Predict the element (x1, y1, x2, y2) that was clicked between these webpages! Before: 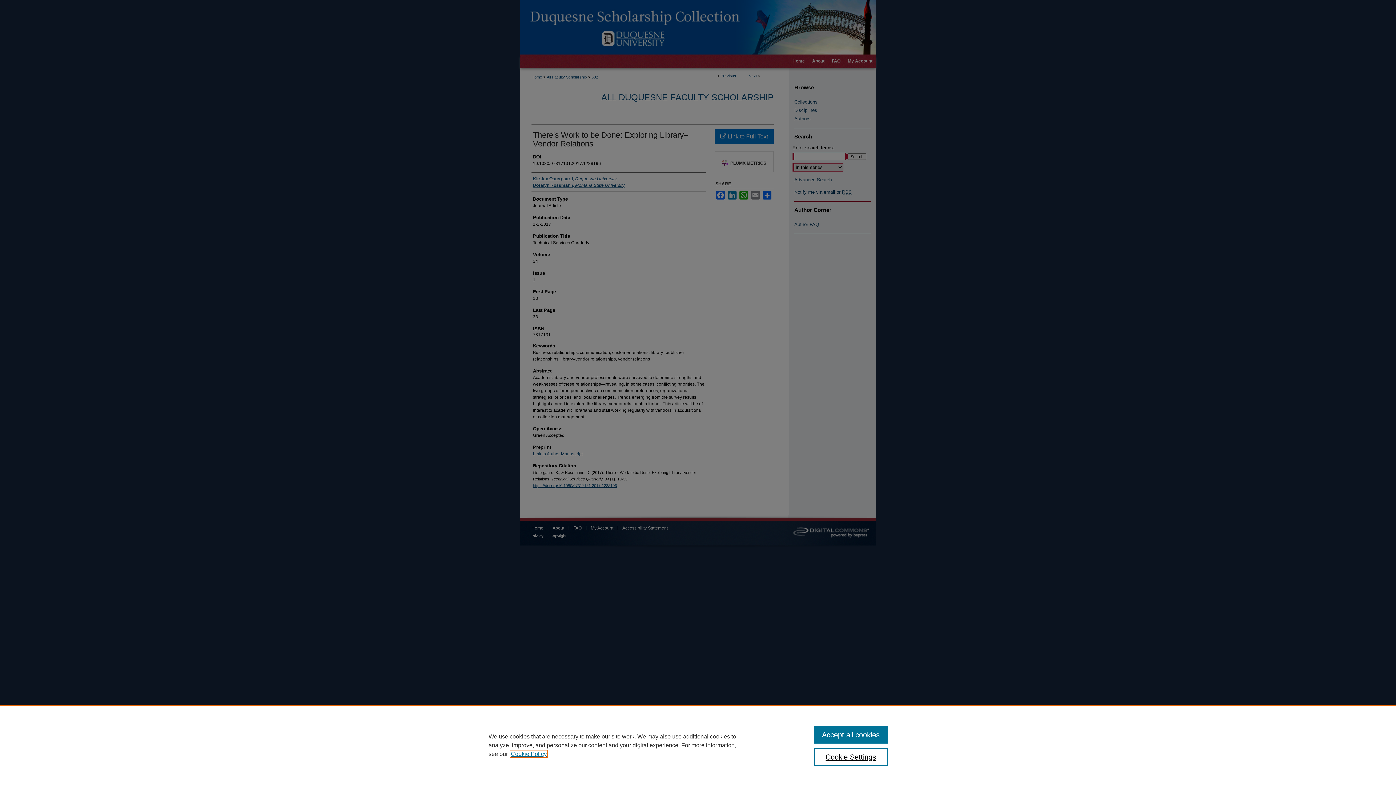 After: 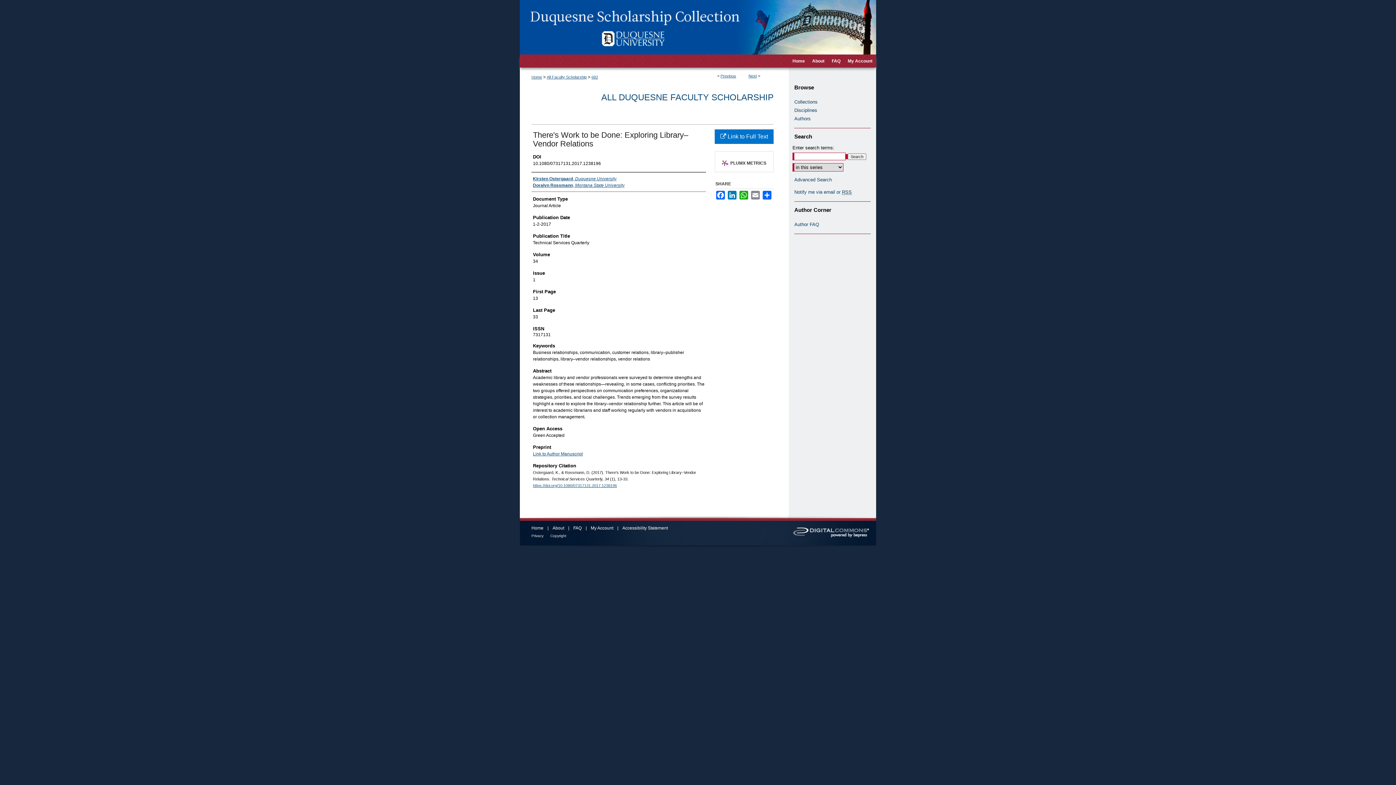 Action: label: Accept all cookies bbox: (814, 726, 887, 744)